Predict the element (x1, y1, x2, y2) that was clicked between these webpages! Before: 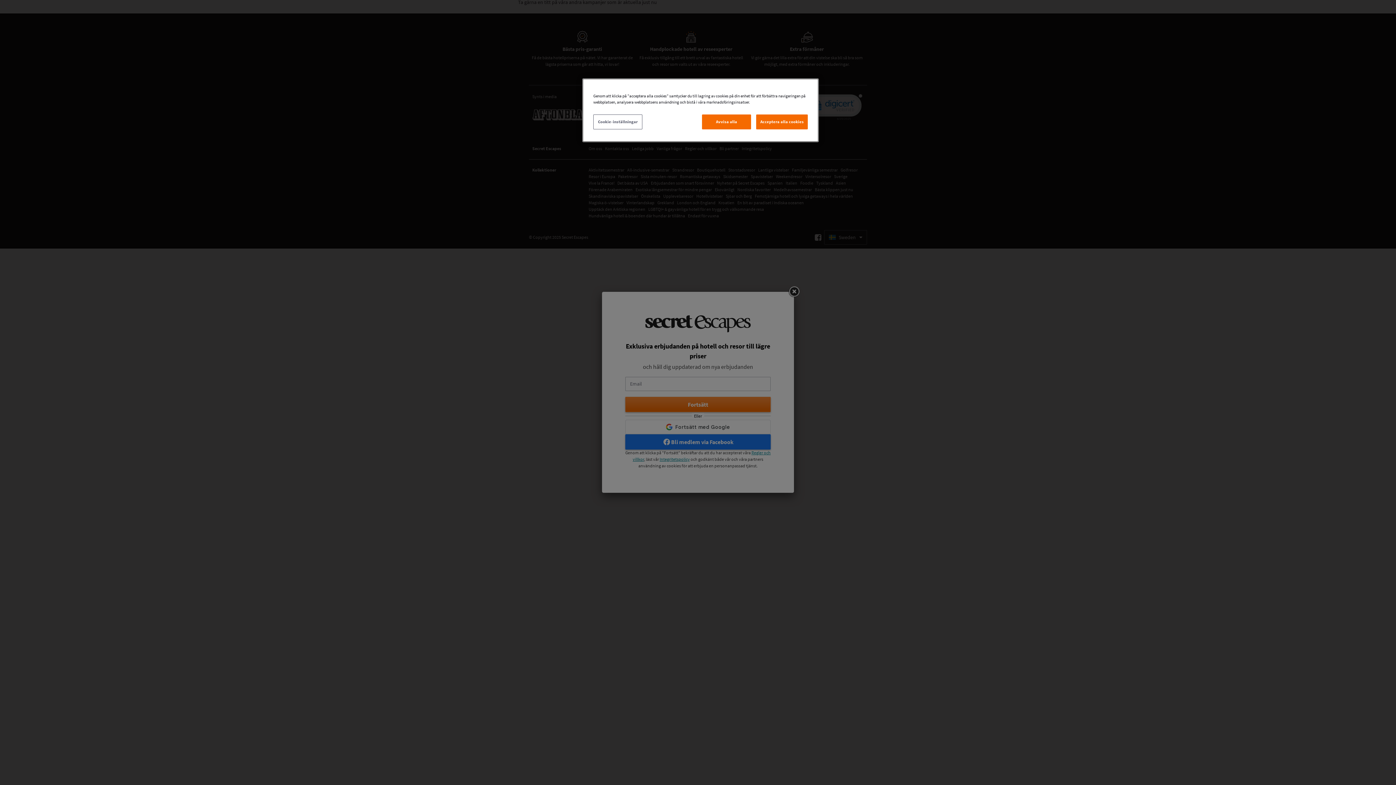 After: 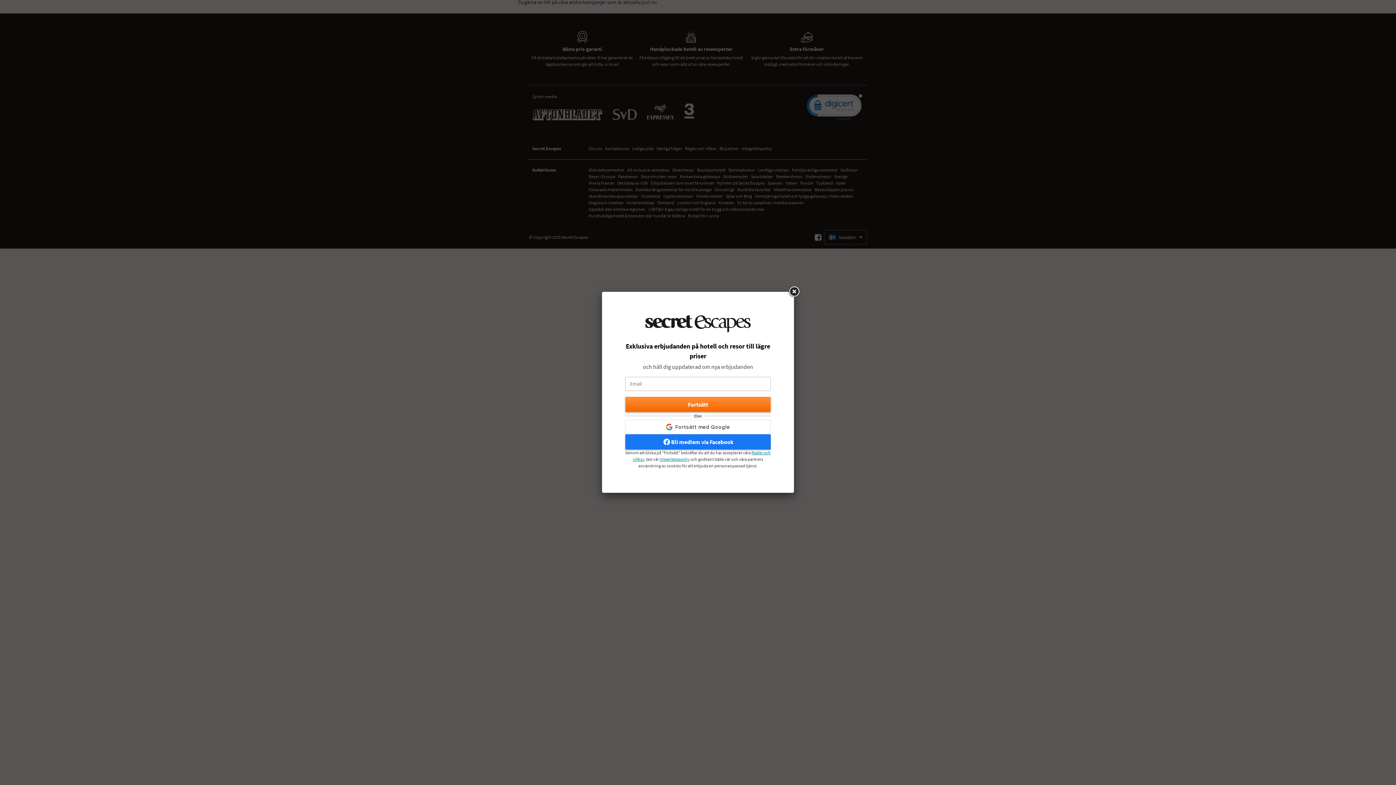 Action: label: Acceptera alla cookies bbox: (756, 114, 808, 129)